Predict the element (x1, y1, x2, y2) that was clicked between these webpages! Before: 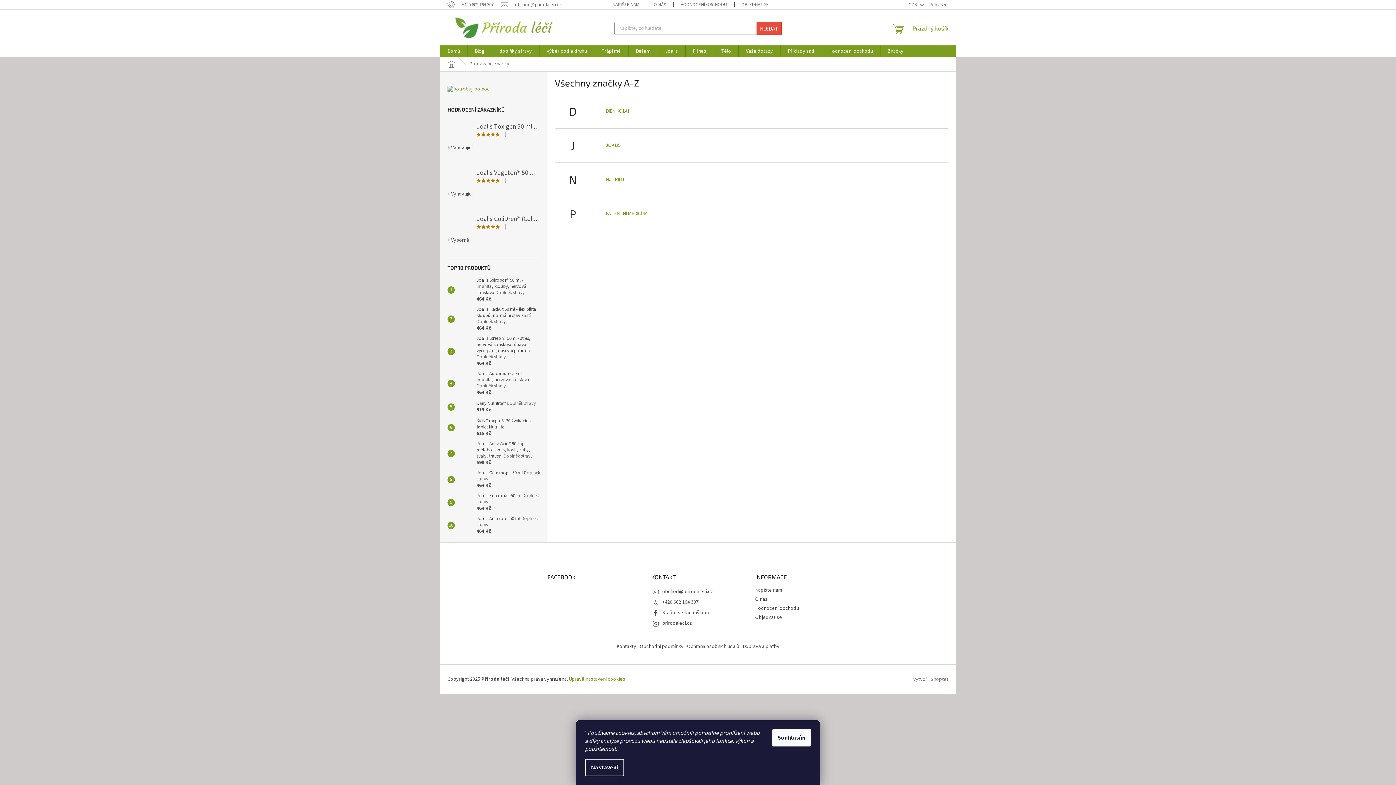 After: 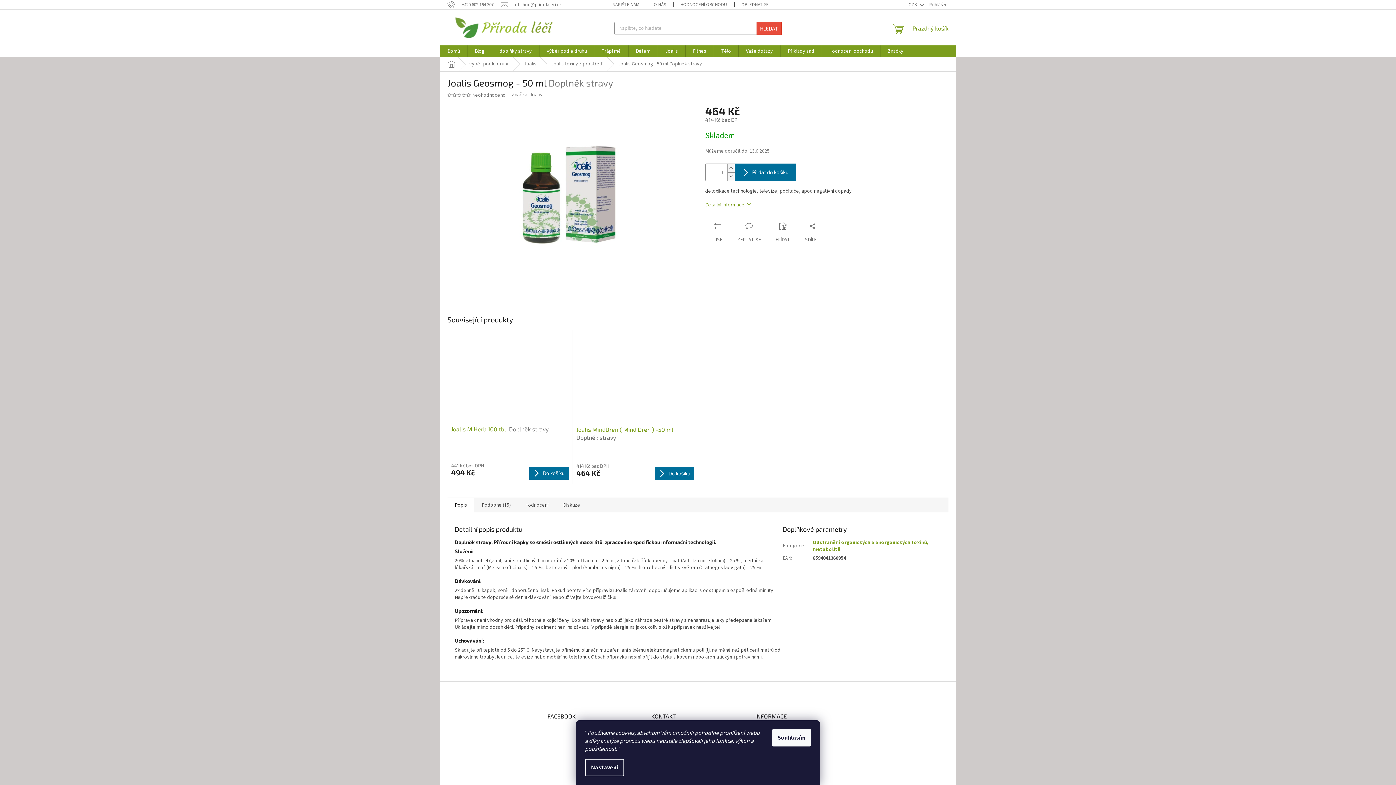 Action: bbox: (454, 472, 473, 487)